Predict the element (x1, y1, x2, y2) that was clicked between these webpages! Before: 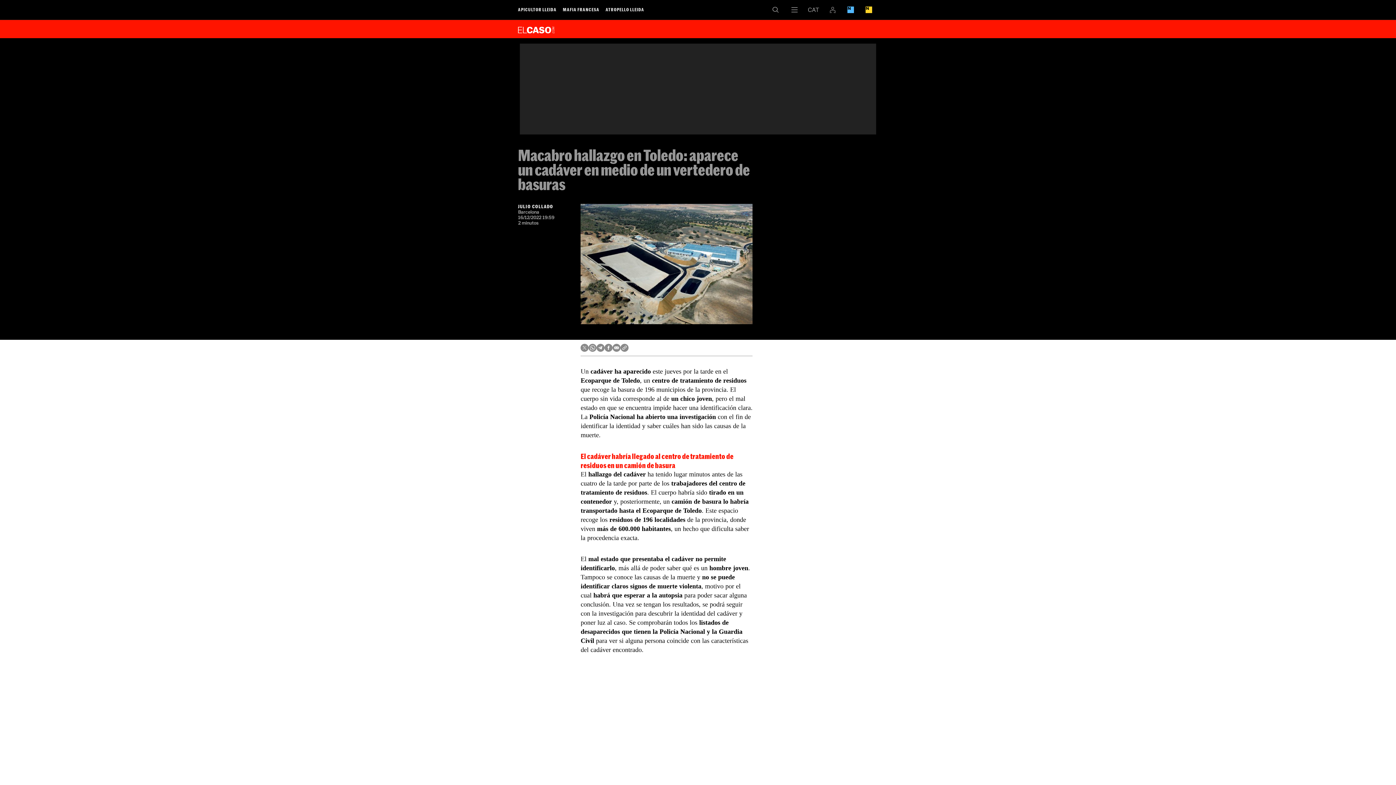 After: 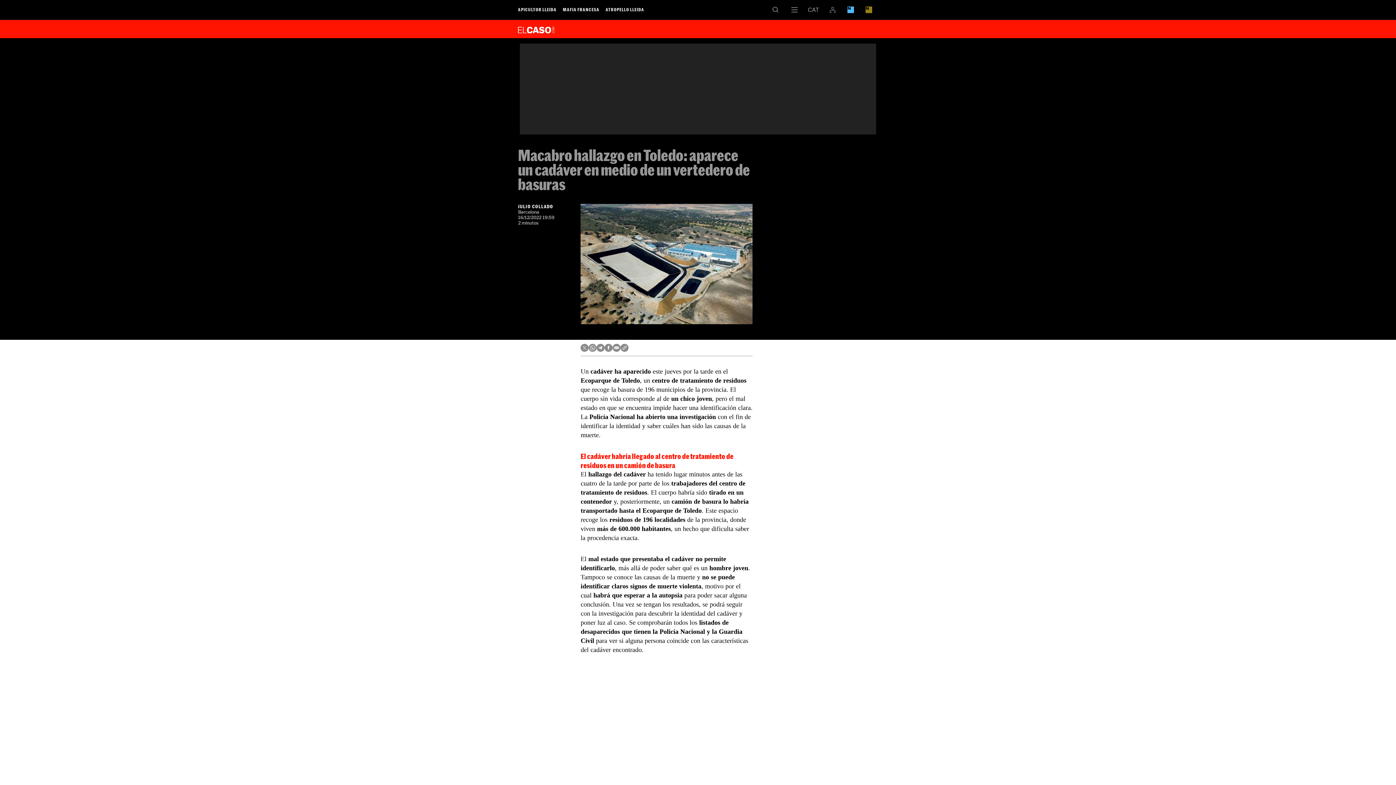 Action: bbox: (860, 0, 878, 19)